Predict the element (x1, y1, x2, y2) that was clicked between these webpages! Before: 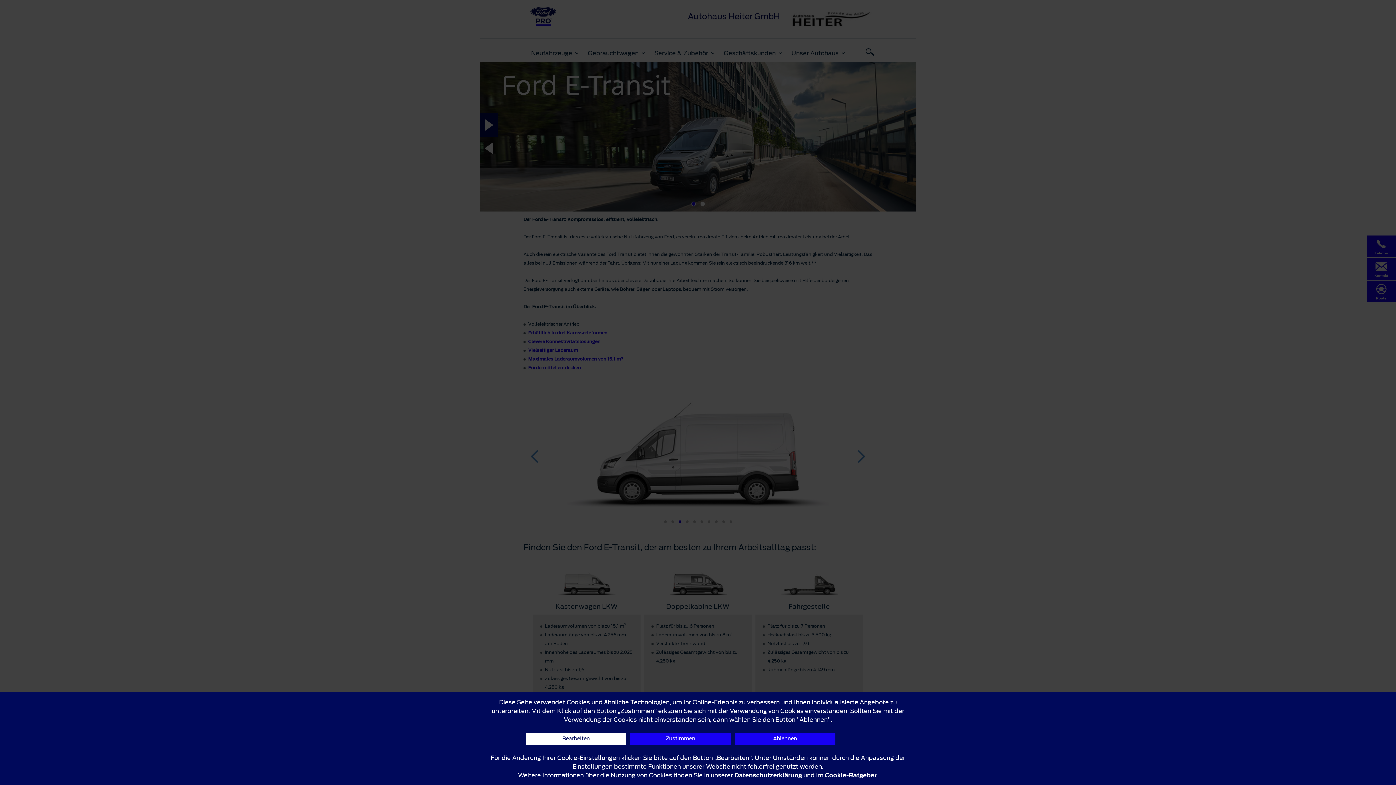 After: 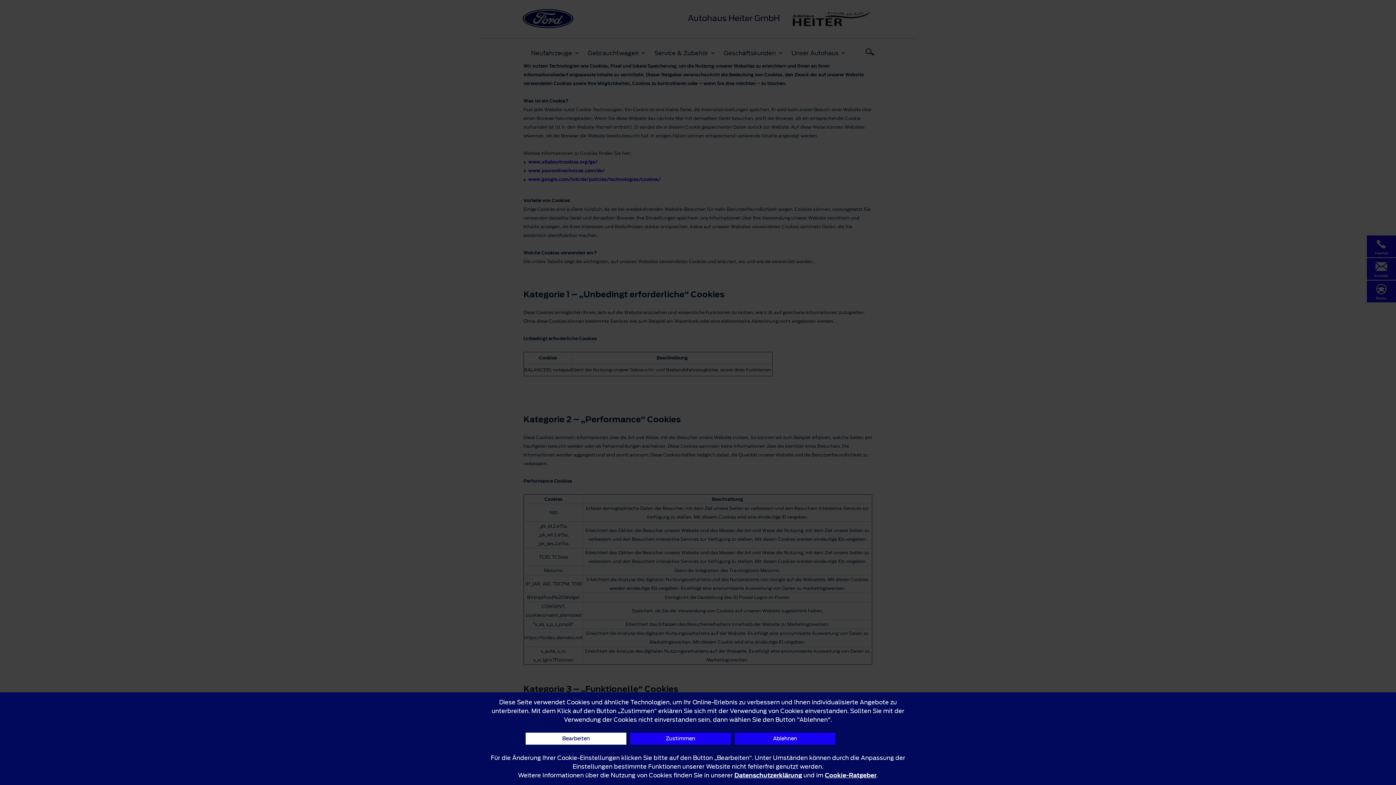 Action: label: Cookie-Ratgeber bbox: (825, 771, 876, 780)